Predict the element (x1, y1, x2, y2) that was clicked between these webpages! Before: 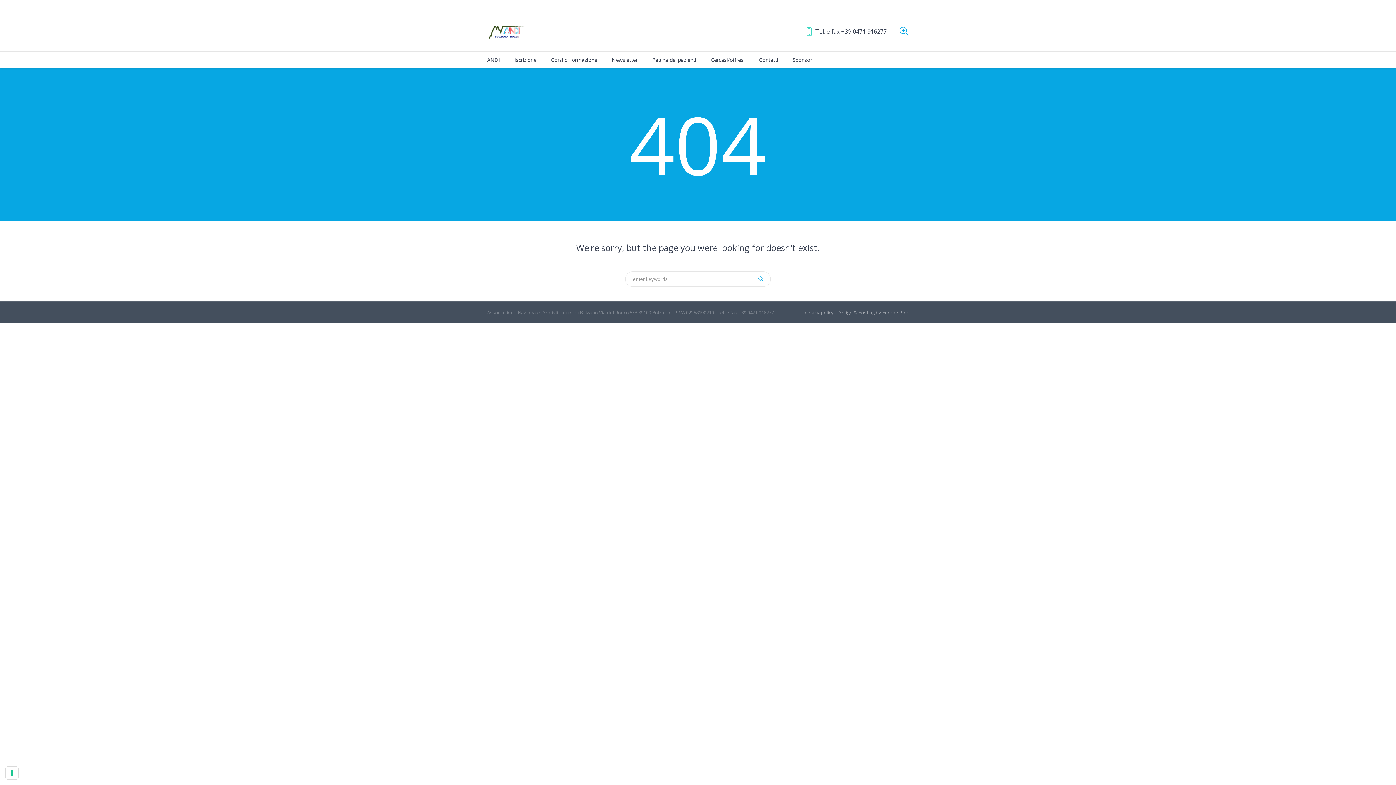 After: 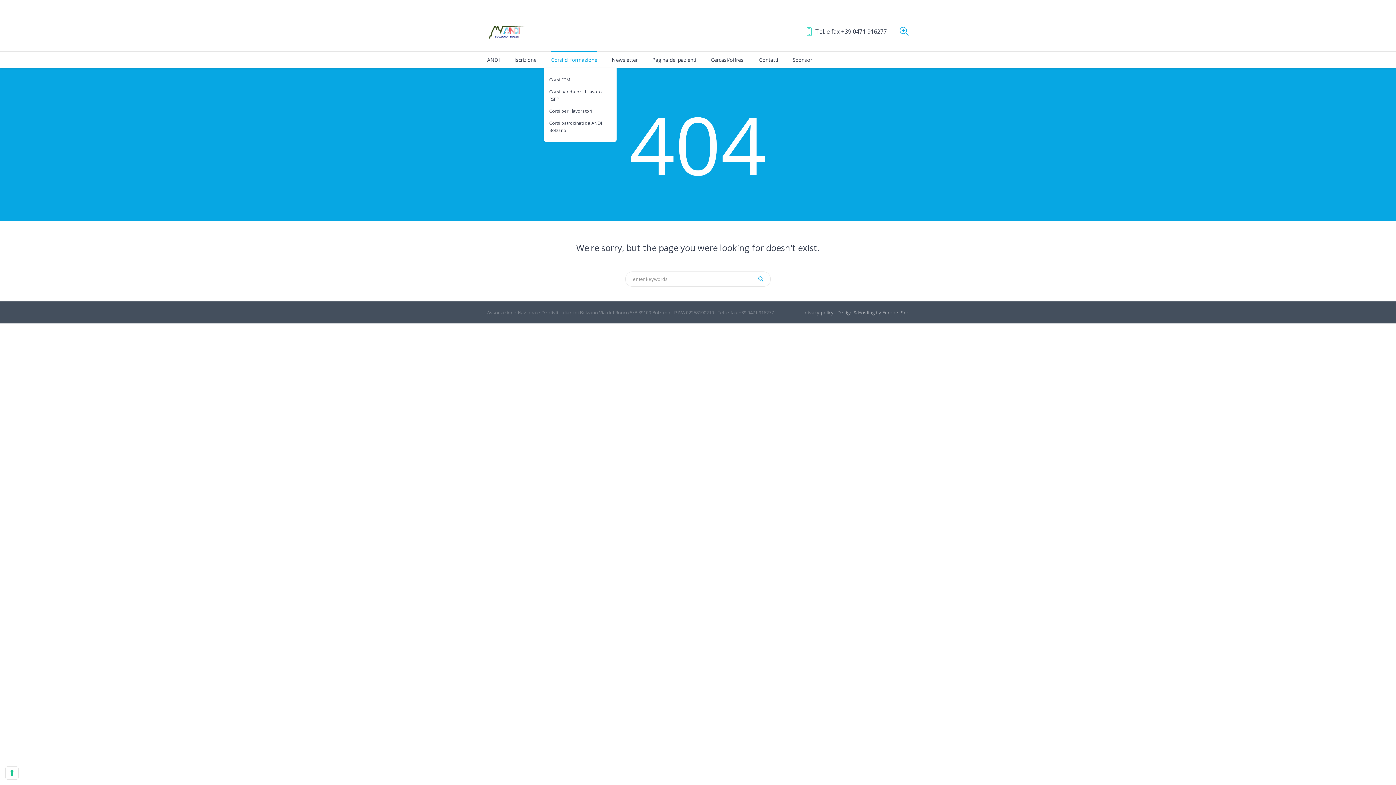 Action: bbox: (551, 51, 597, 68) label: Corsi di formazione